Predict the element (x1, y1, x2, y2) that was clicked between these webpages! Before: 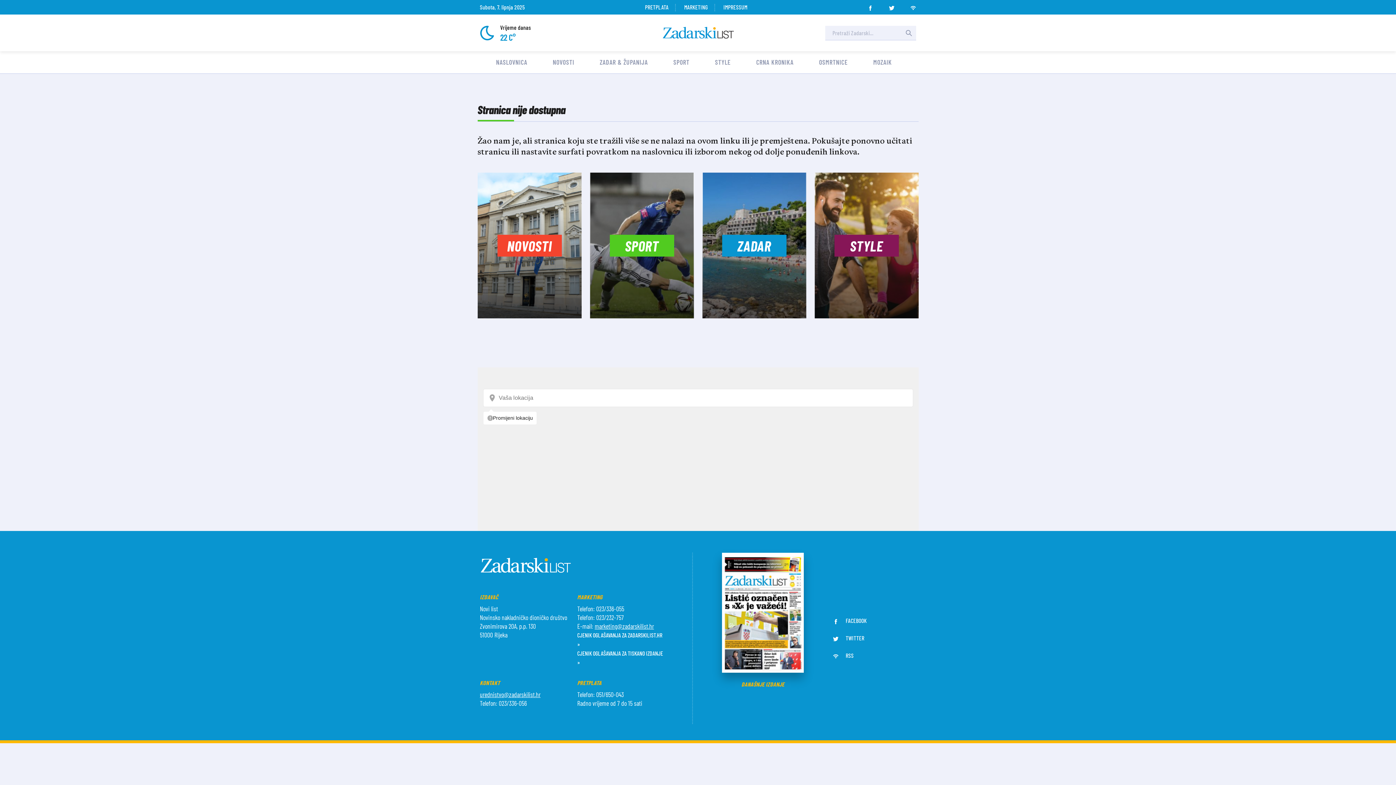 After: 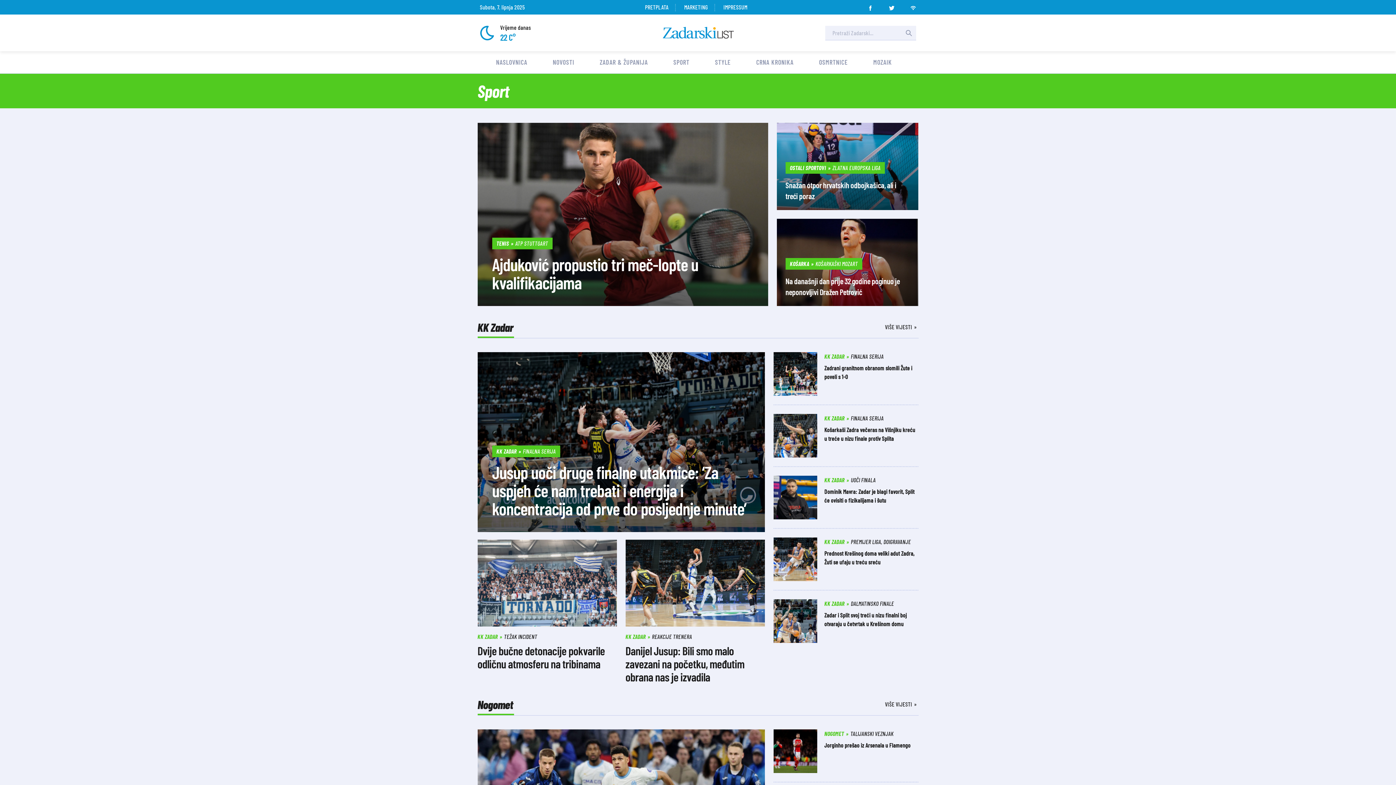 Action: label: SPORT bbox: (673, 58, 689, 66)